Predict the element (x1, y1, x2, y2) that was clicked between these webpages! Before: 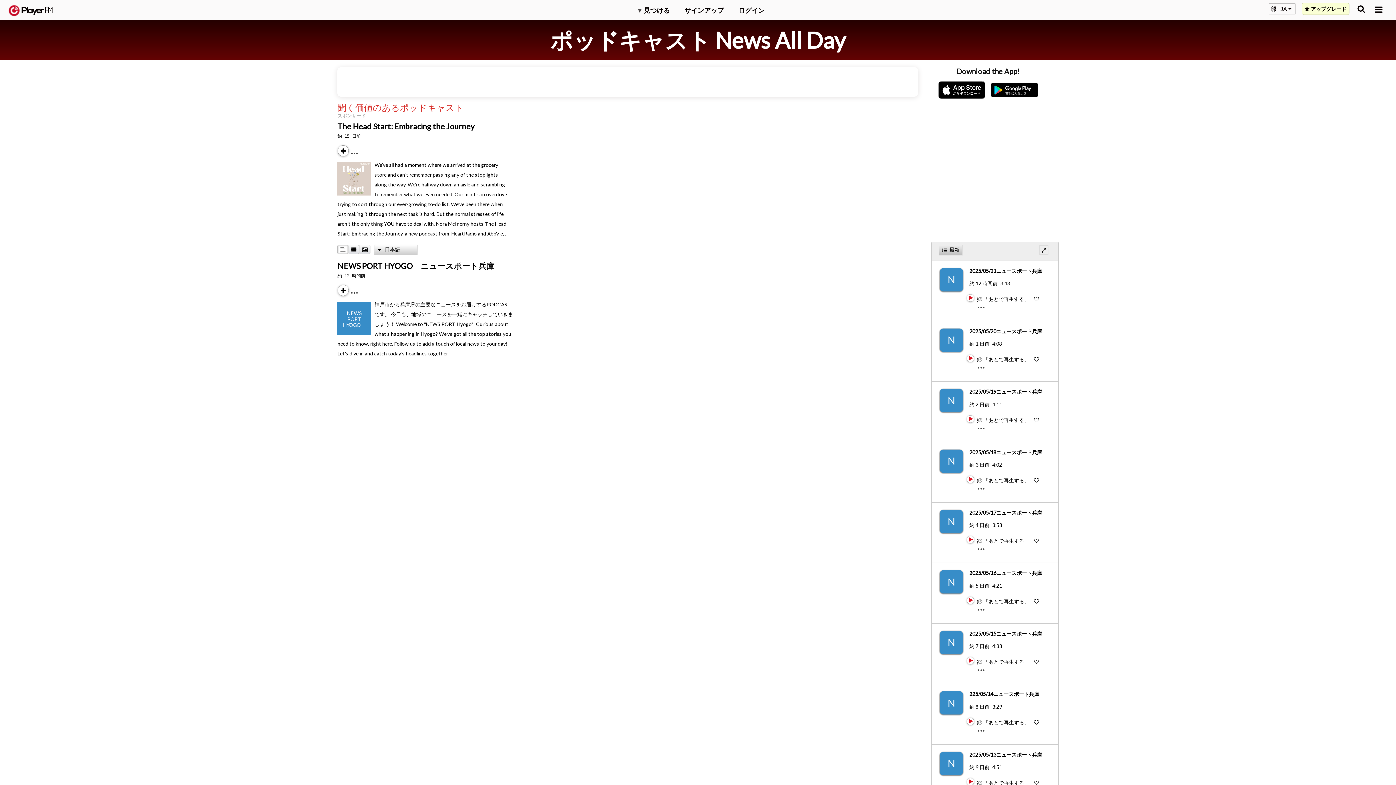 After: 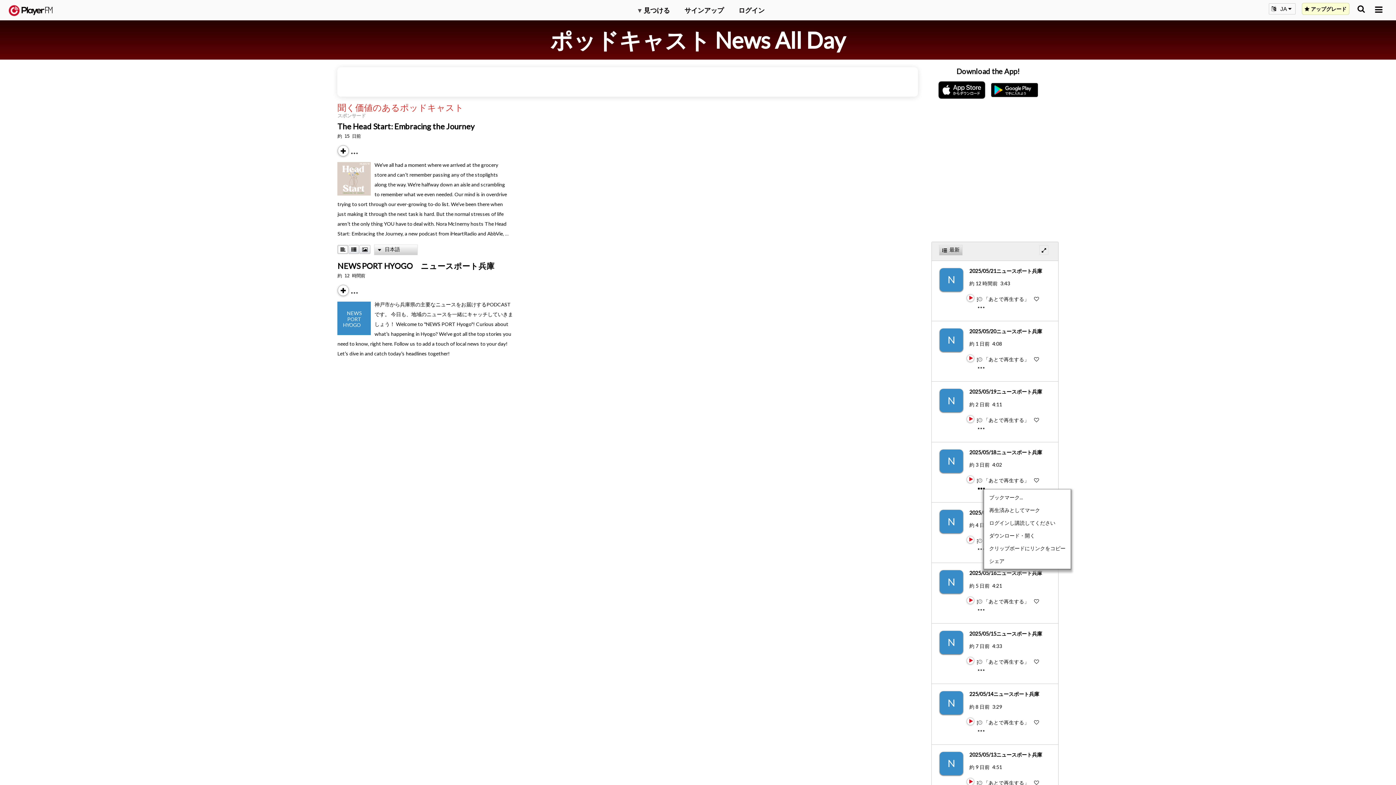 Action: bbox: (978, 484, 990, 485) label: Menu launcher